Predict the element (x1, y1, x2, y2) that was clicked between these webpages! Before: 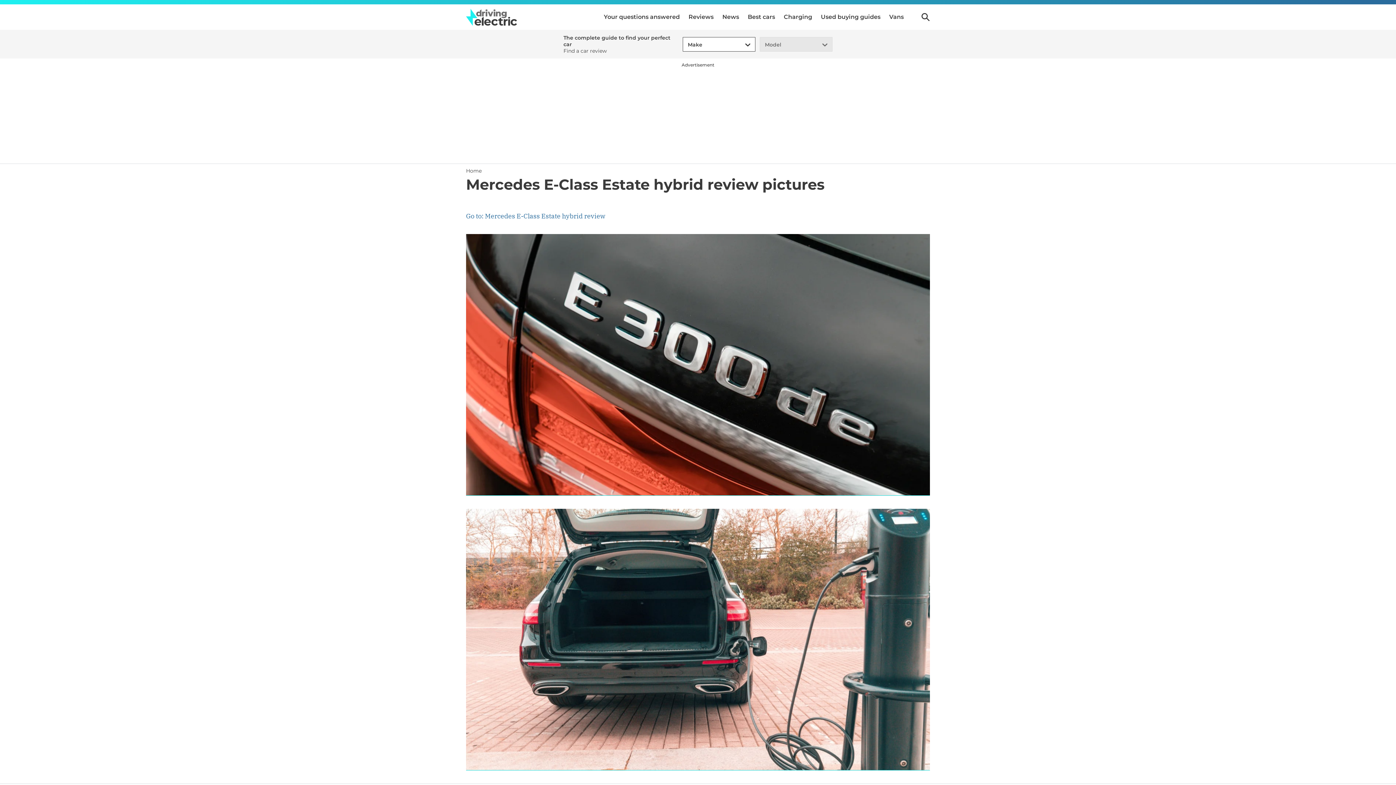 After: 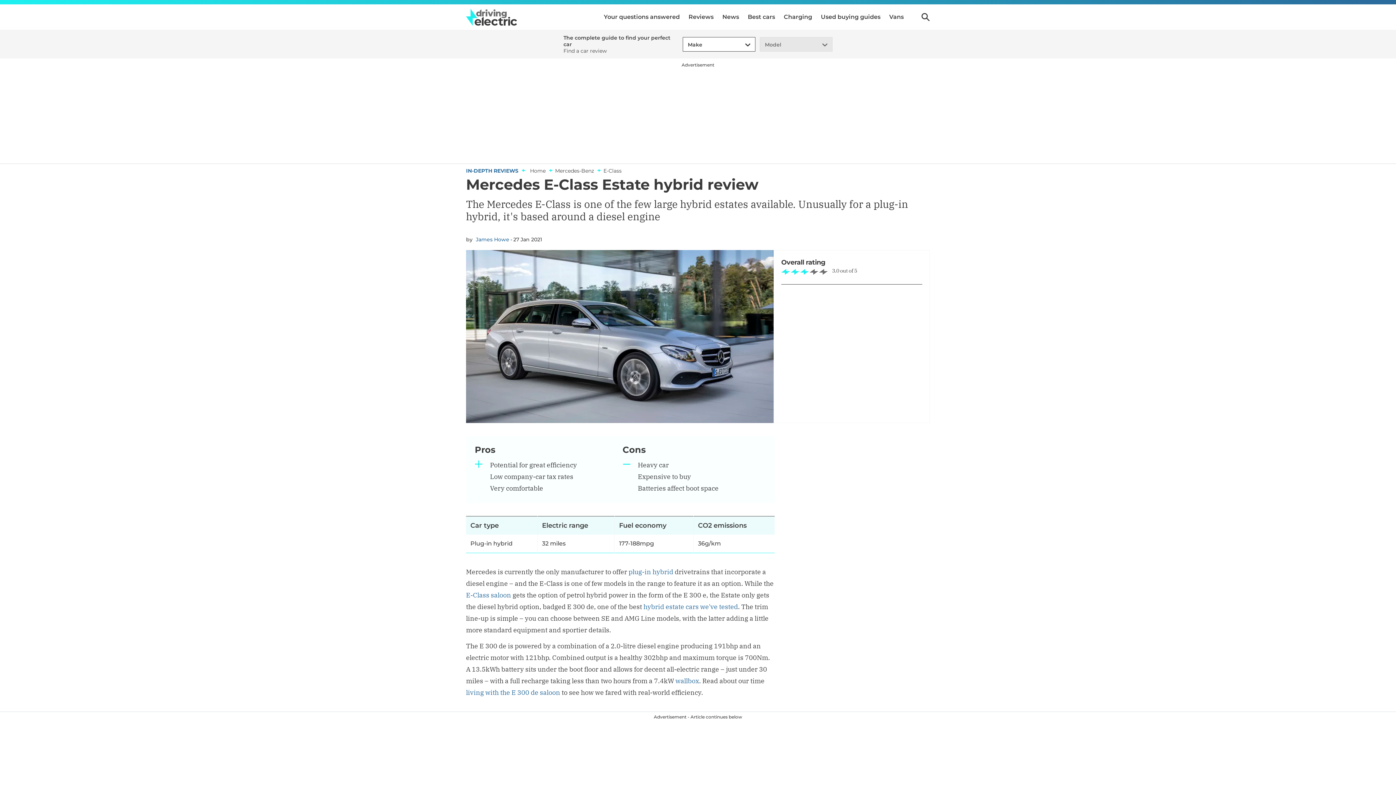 Action: label: Go to: Mercedes E-Class Estate hybrid review bbox: (466, 212, 605, 220)